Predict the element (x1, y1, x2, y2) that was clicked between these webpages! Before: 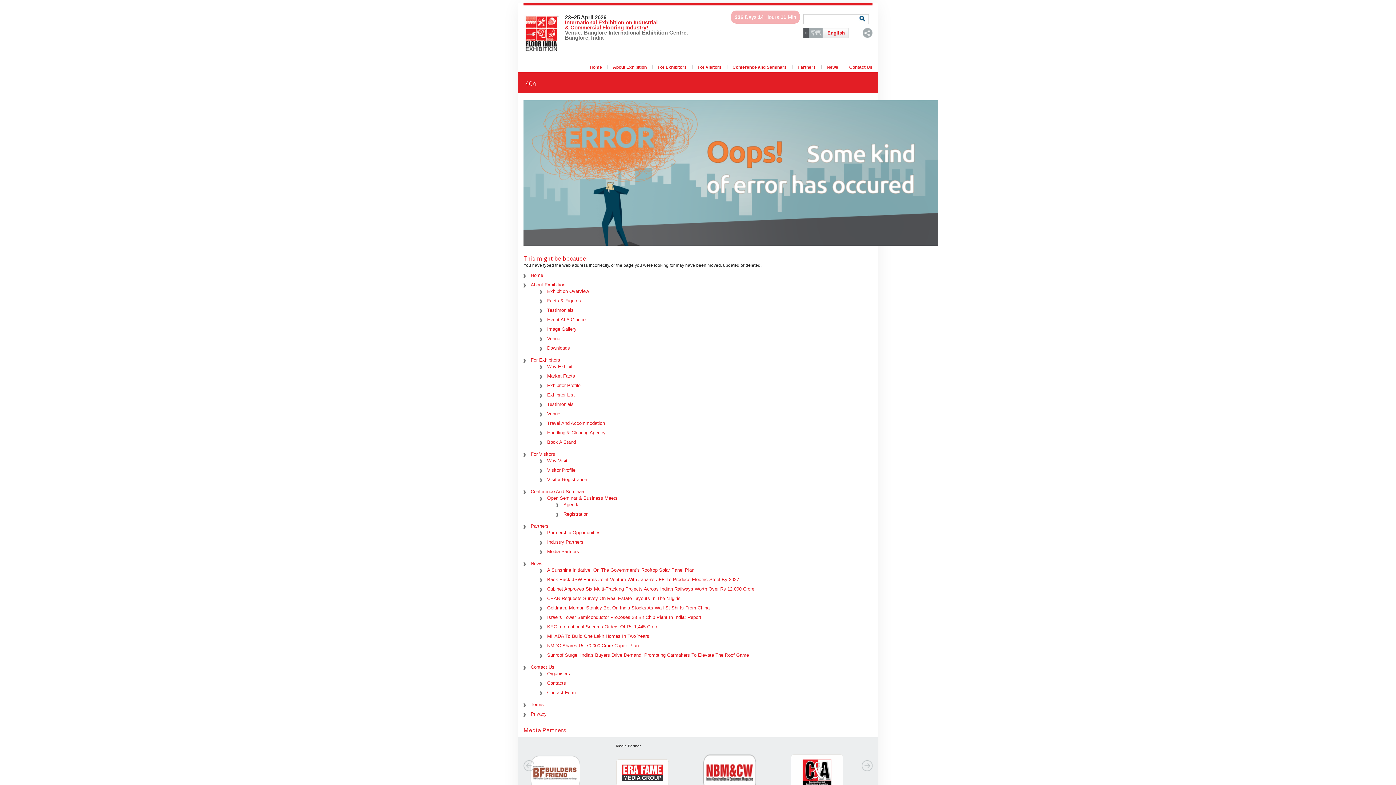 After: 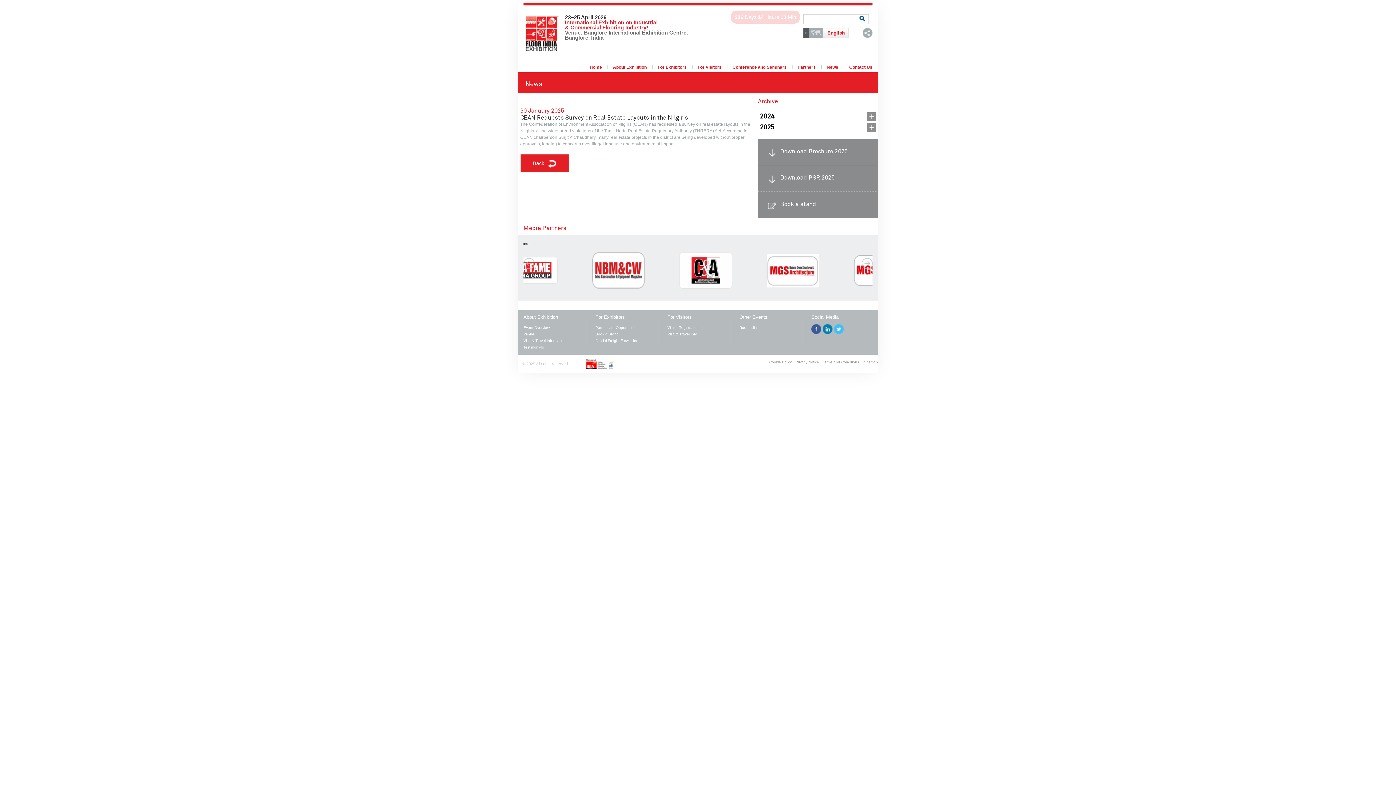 Action: bbox: (547, 596, 680, 601) label: CEAN Requests Survey On Real Estate Layouts In The Nilgiris